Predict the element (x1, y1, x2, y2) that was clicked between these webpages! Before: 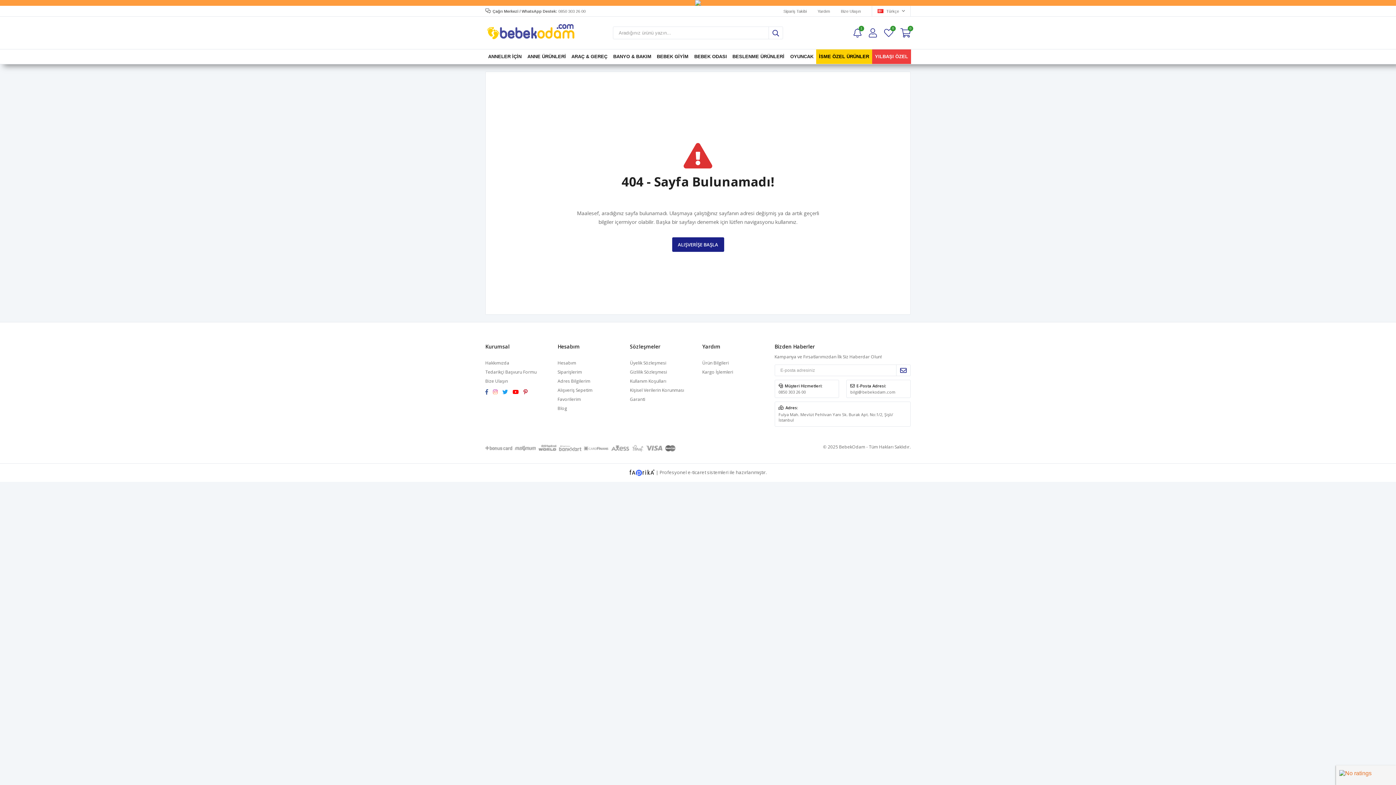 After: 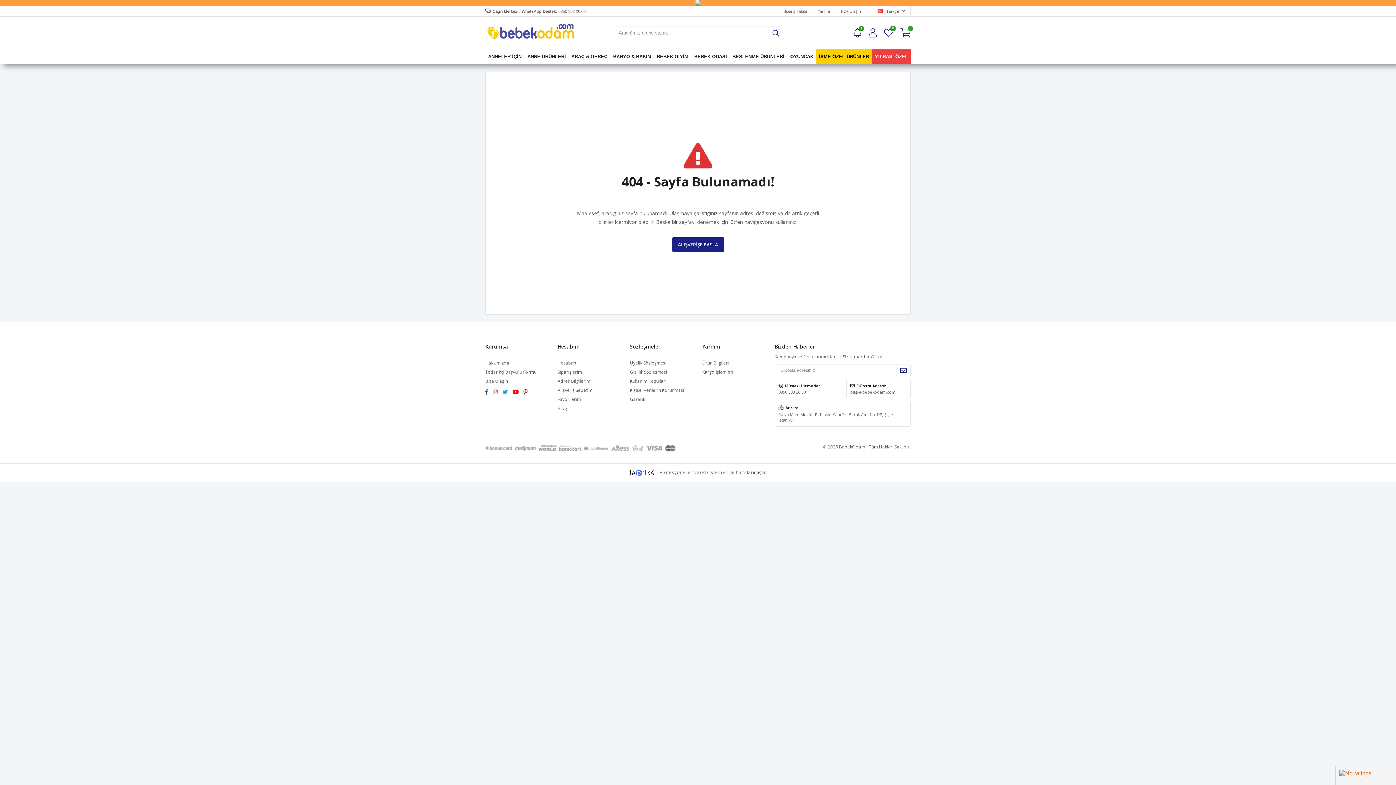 Action: bbox: (493, 389, 502, 395) label:  